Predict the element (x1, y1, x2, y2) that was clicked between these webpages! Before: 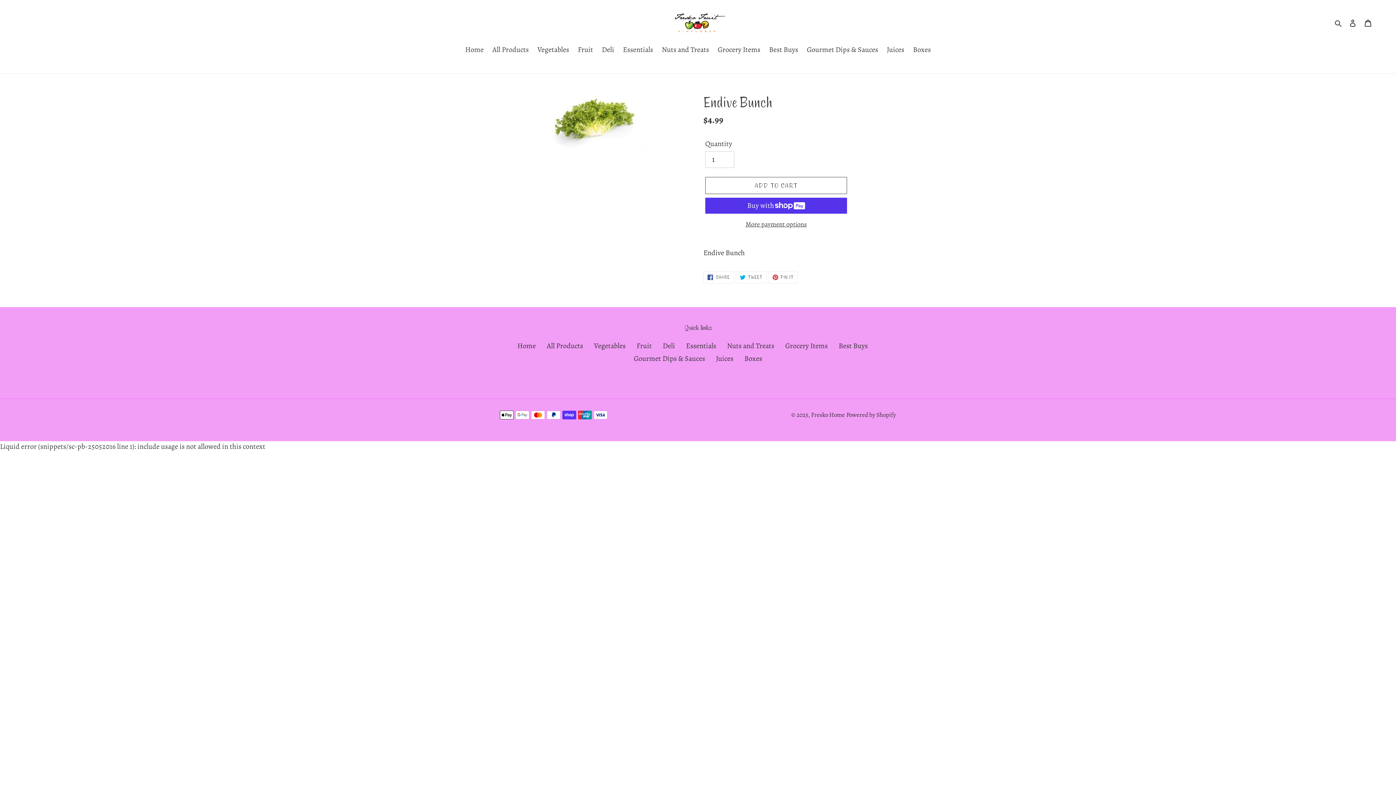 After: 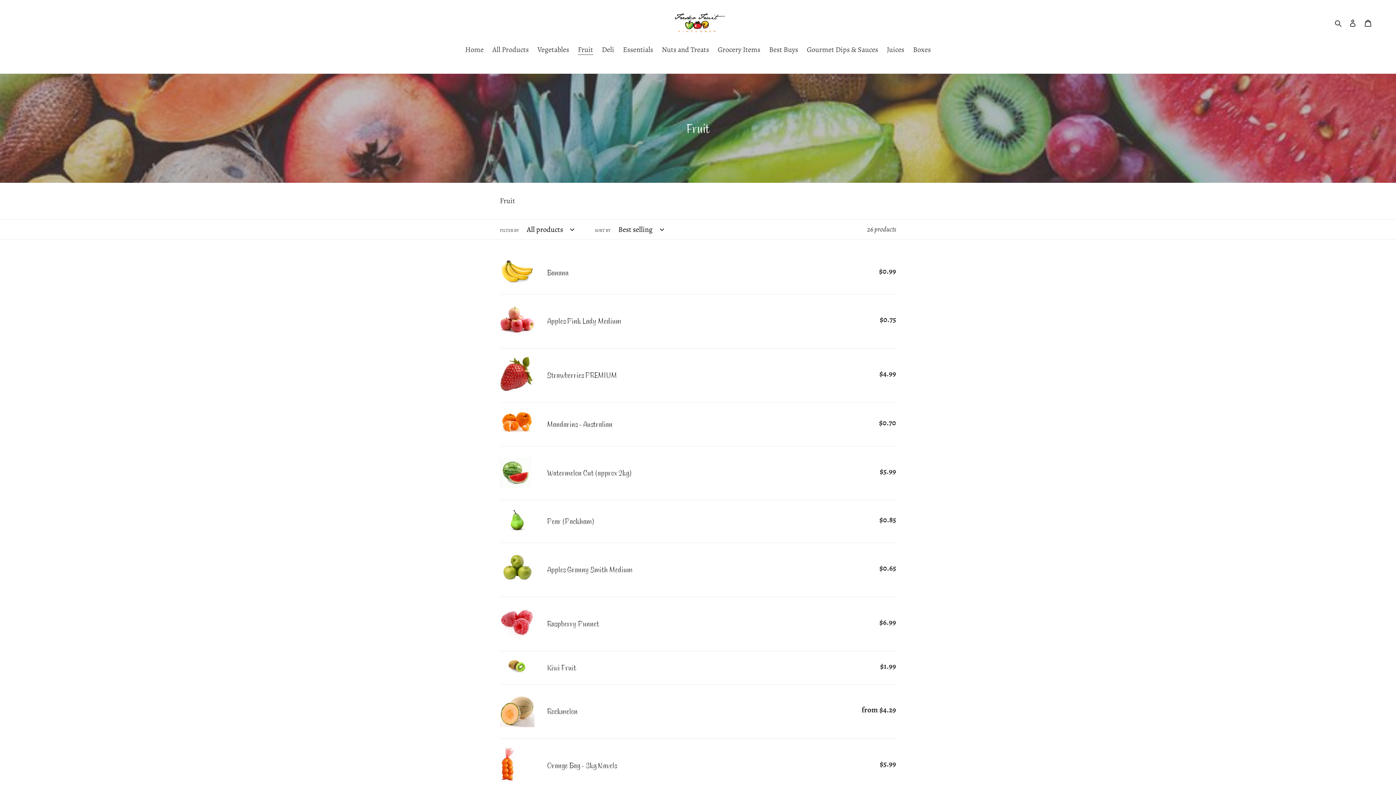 Action: label: Fruit bbox: (636, 341, 652, 350)